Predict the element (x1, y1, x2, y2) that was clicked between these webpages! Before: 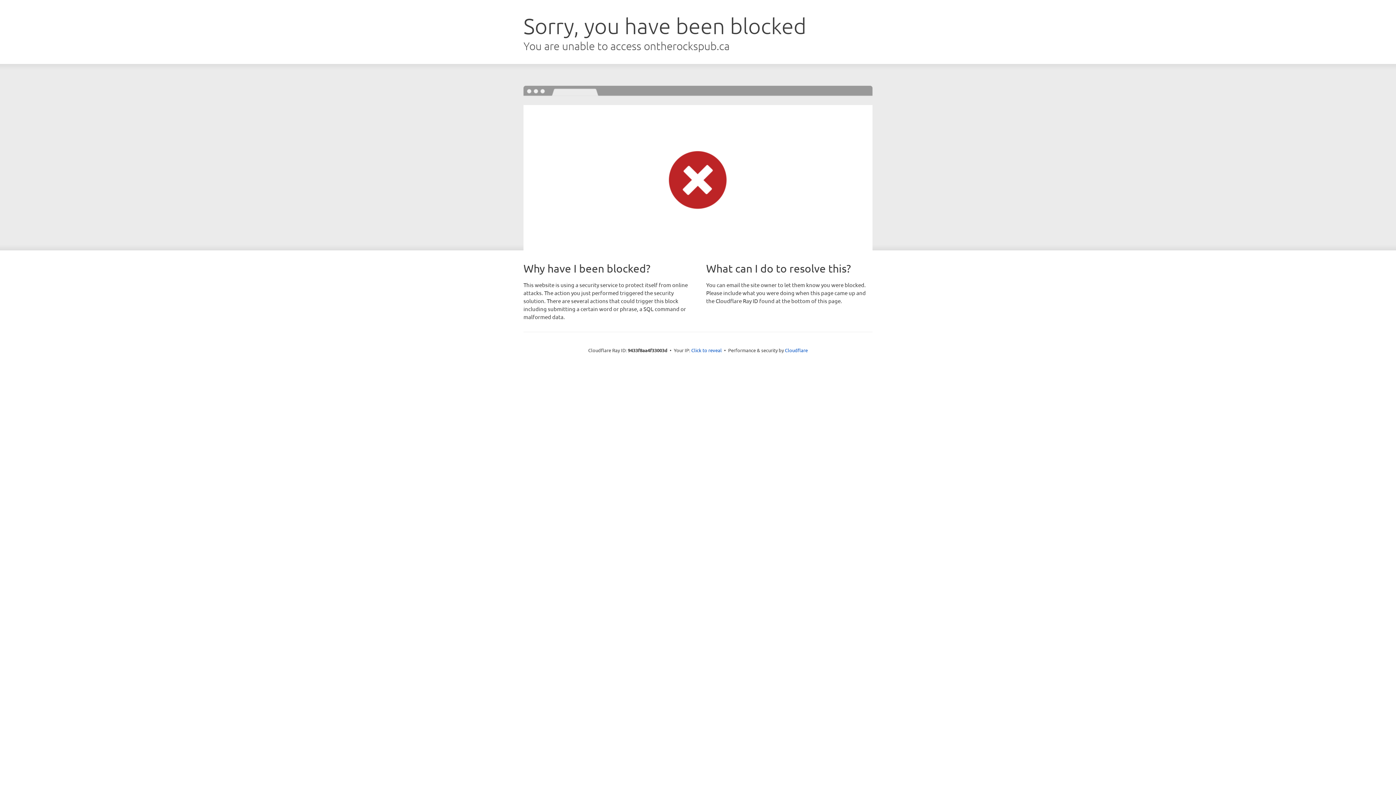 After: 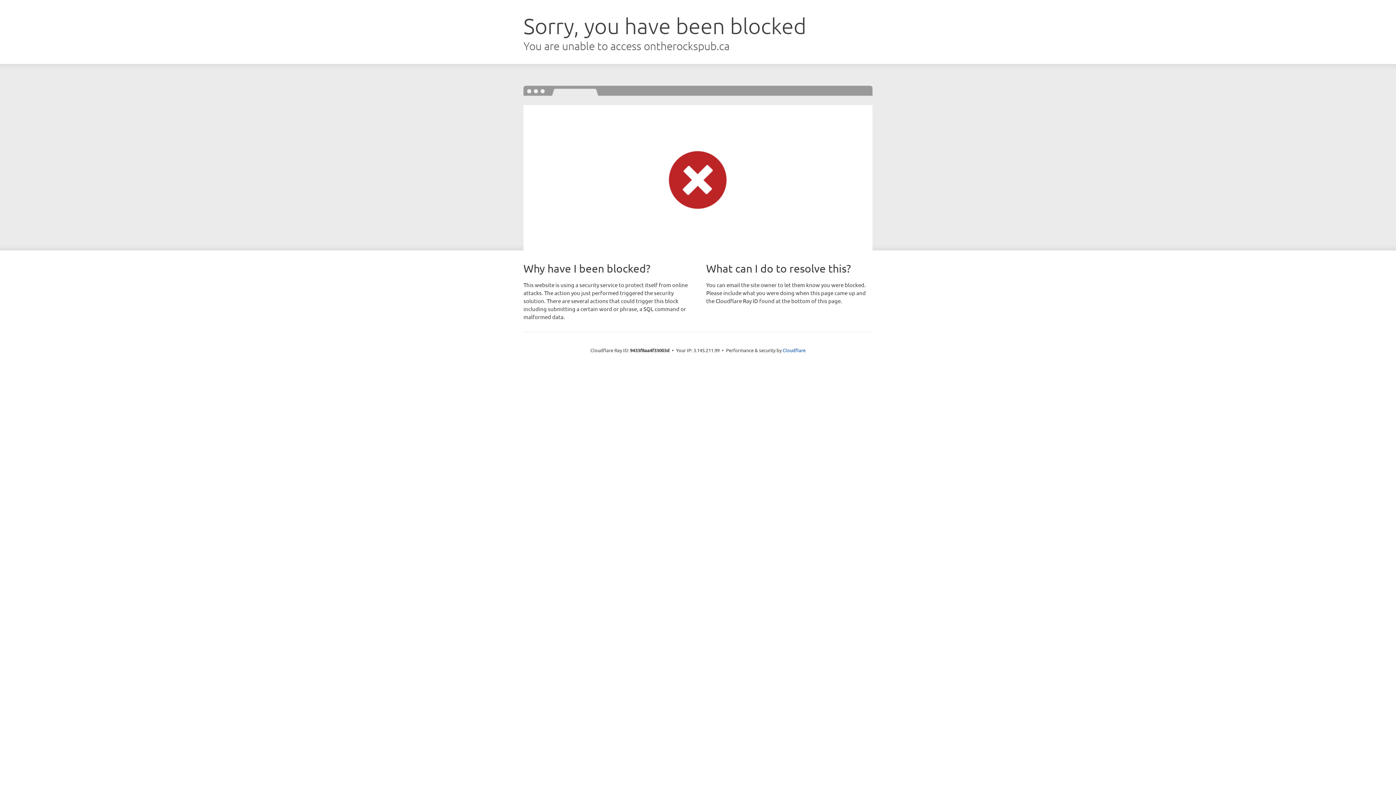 Action: label: Click to reveal bbox: (691, 346, 722, 353)